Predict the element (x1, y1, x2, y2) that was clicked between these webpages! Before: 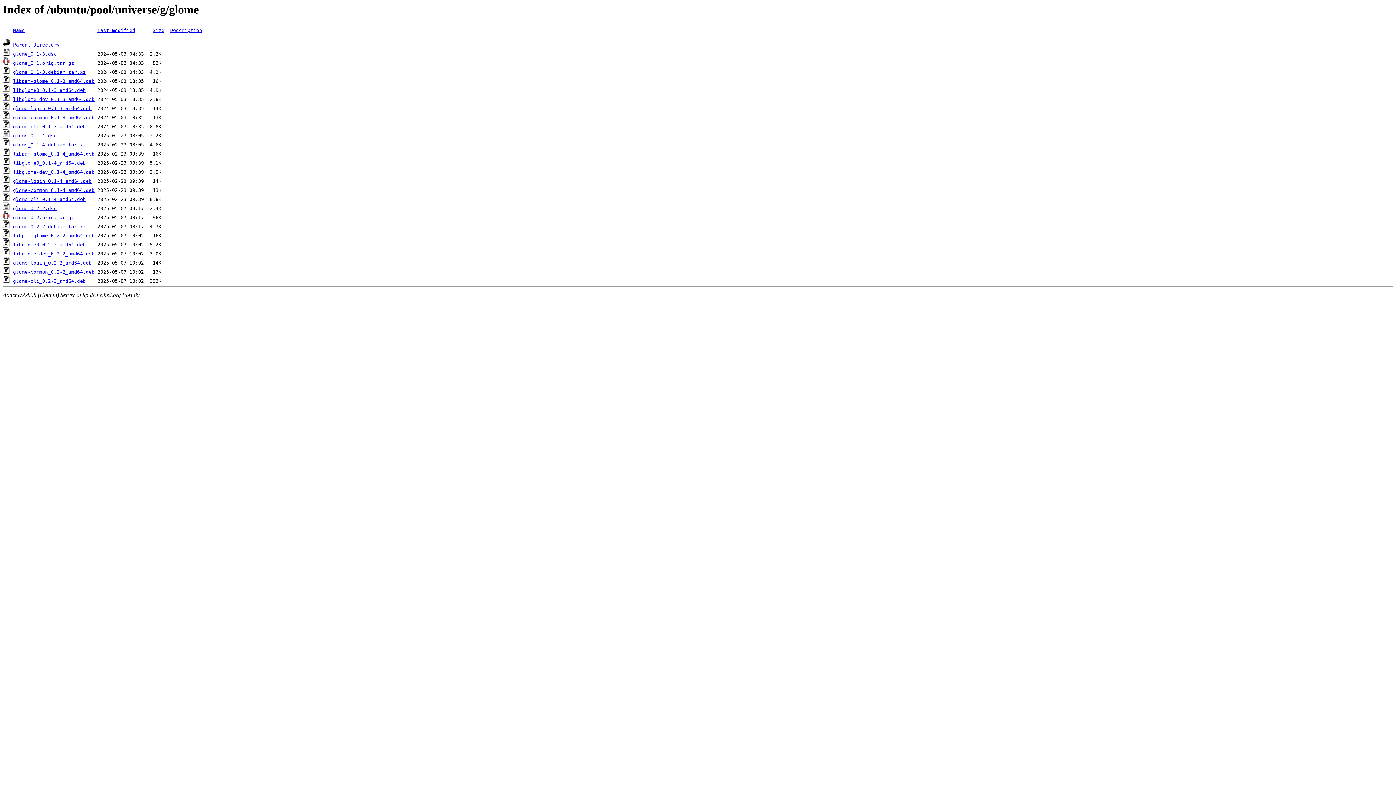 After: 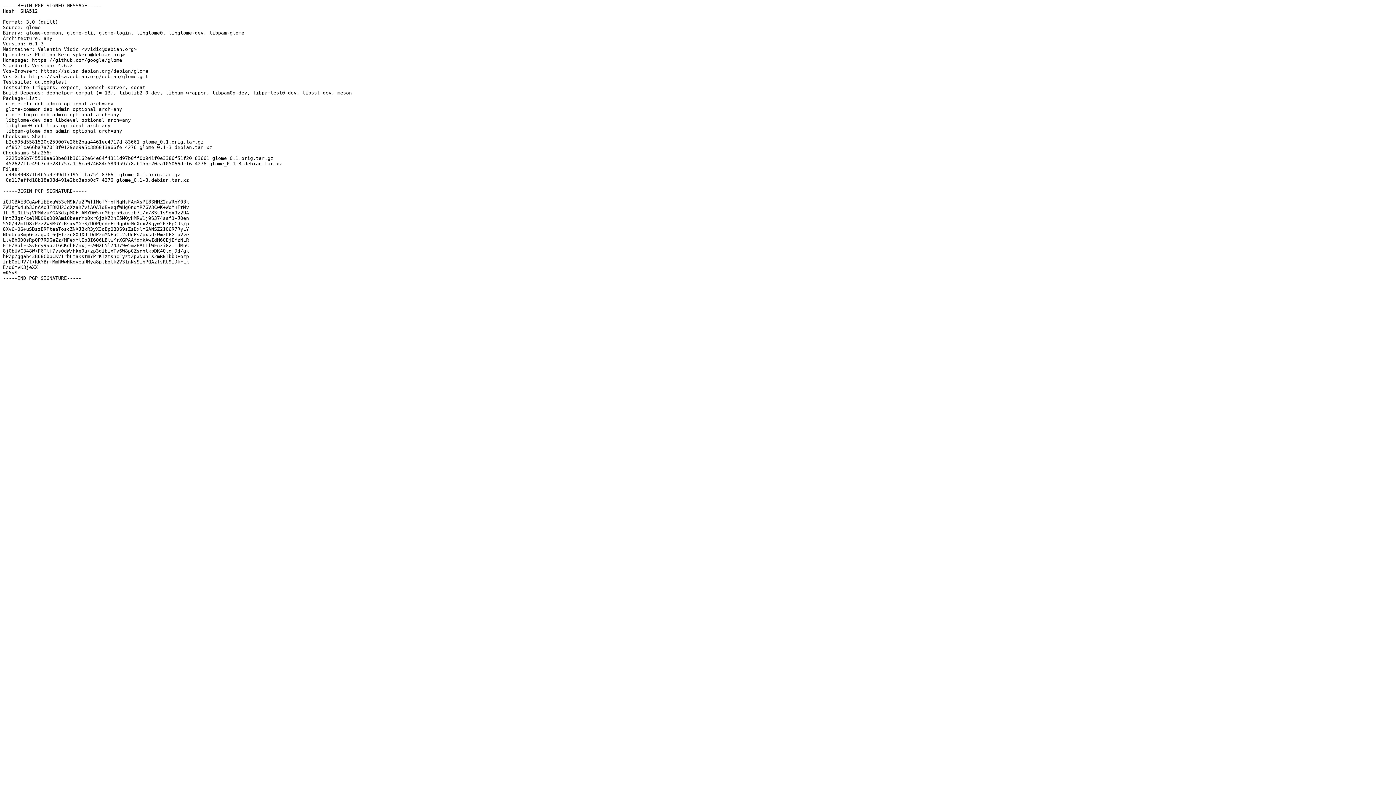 Action: bbox: (13, 51, 56, 56) label: glome_0.1-3.dsc